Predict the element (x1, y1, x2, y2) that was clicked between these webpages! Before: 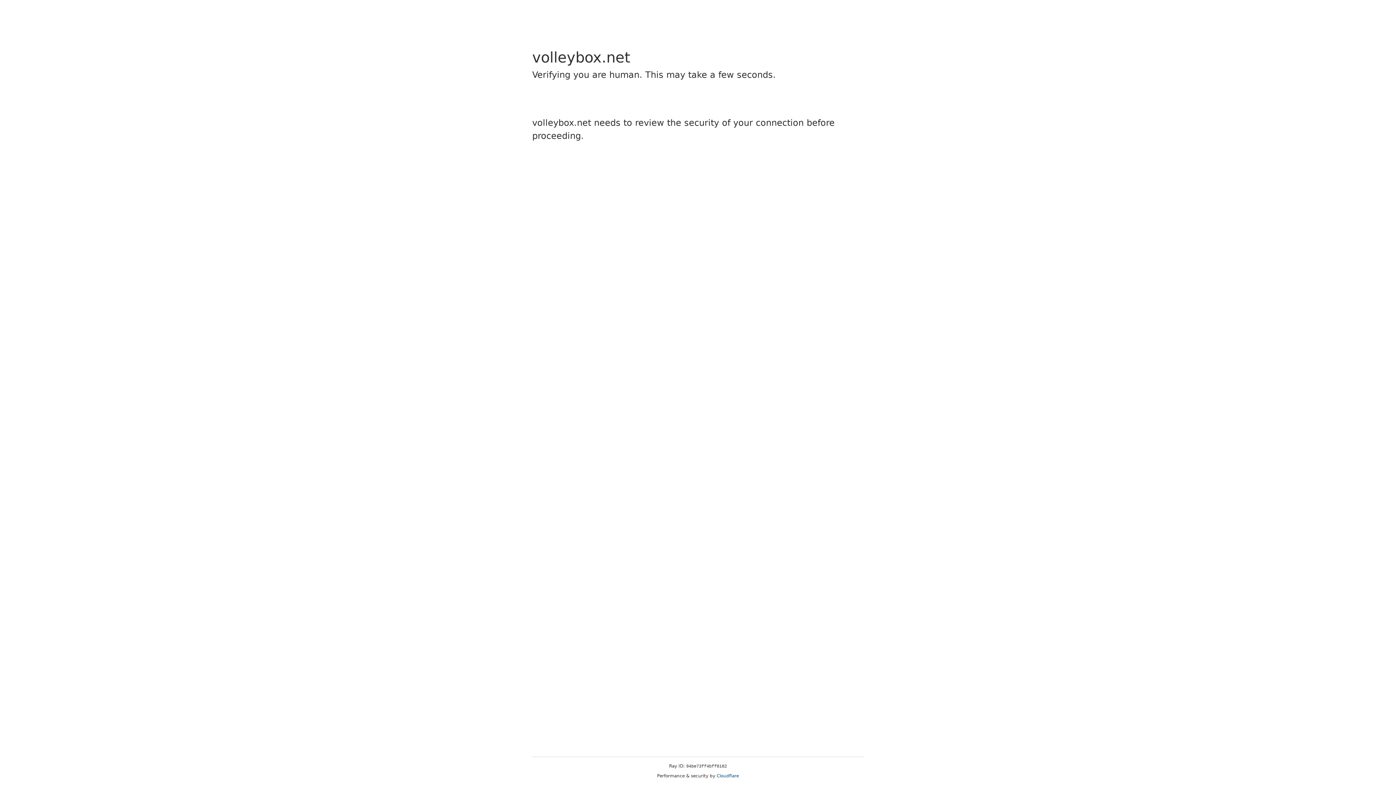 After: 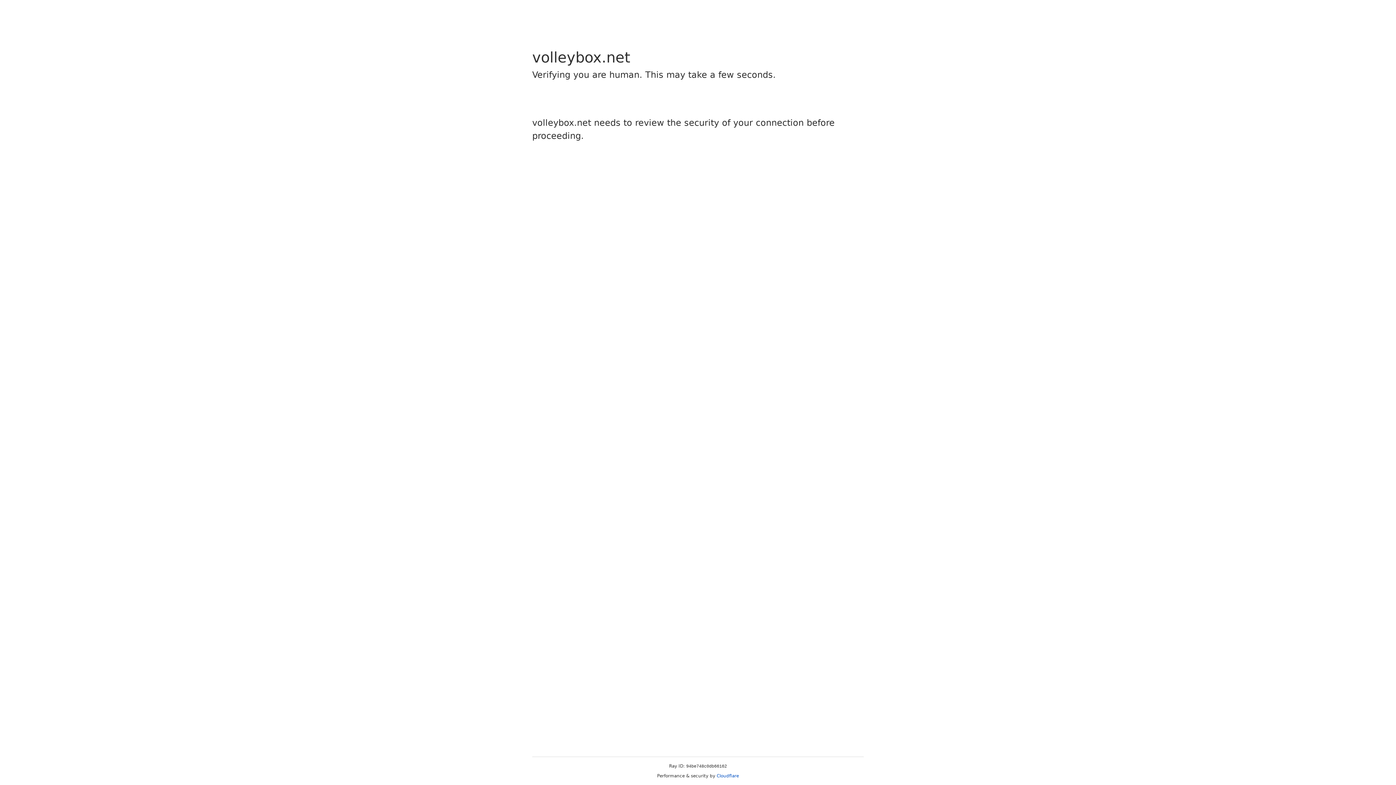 Action: label: Cloudflare bbox: (716, 773, 739, 778)